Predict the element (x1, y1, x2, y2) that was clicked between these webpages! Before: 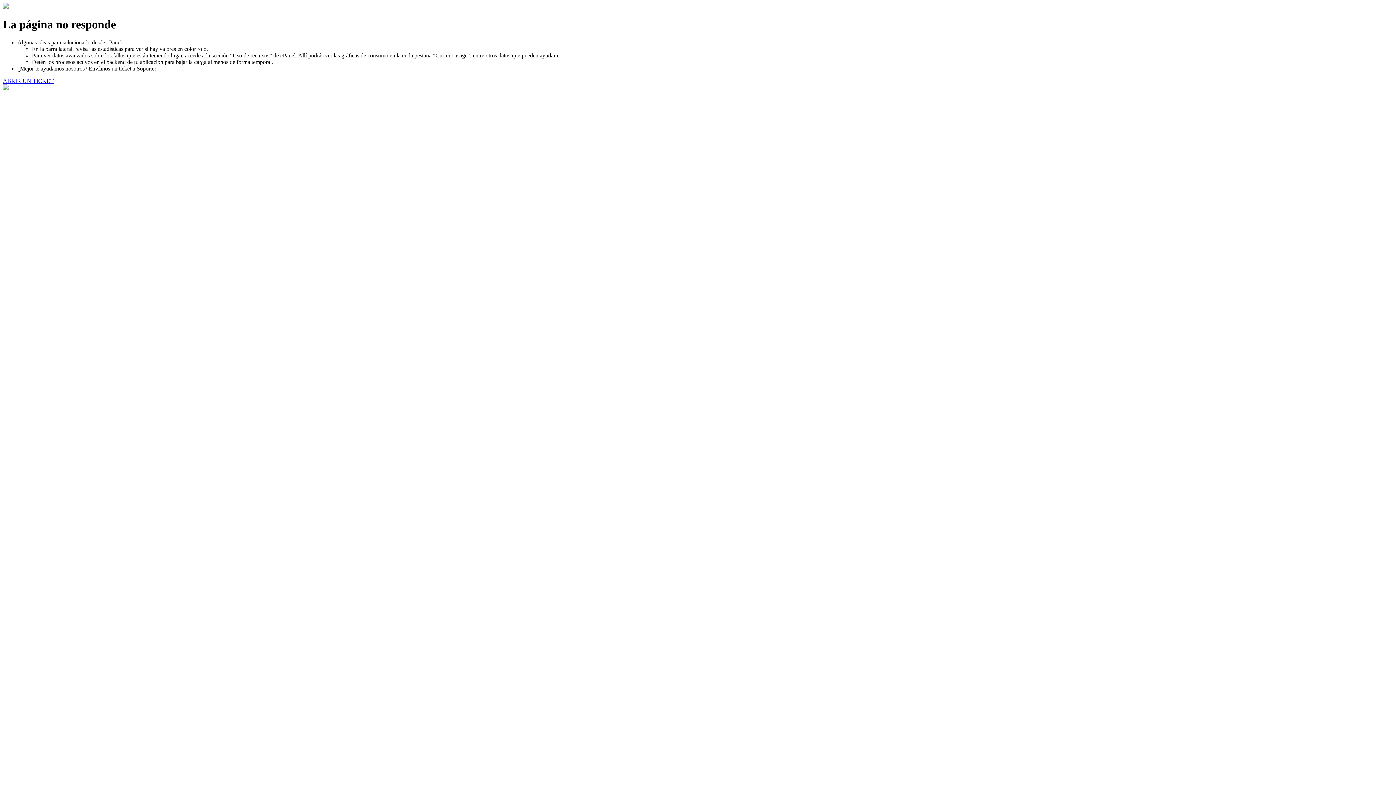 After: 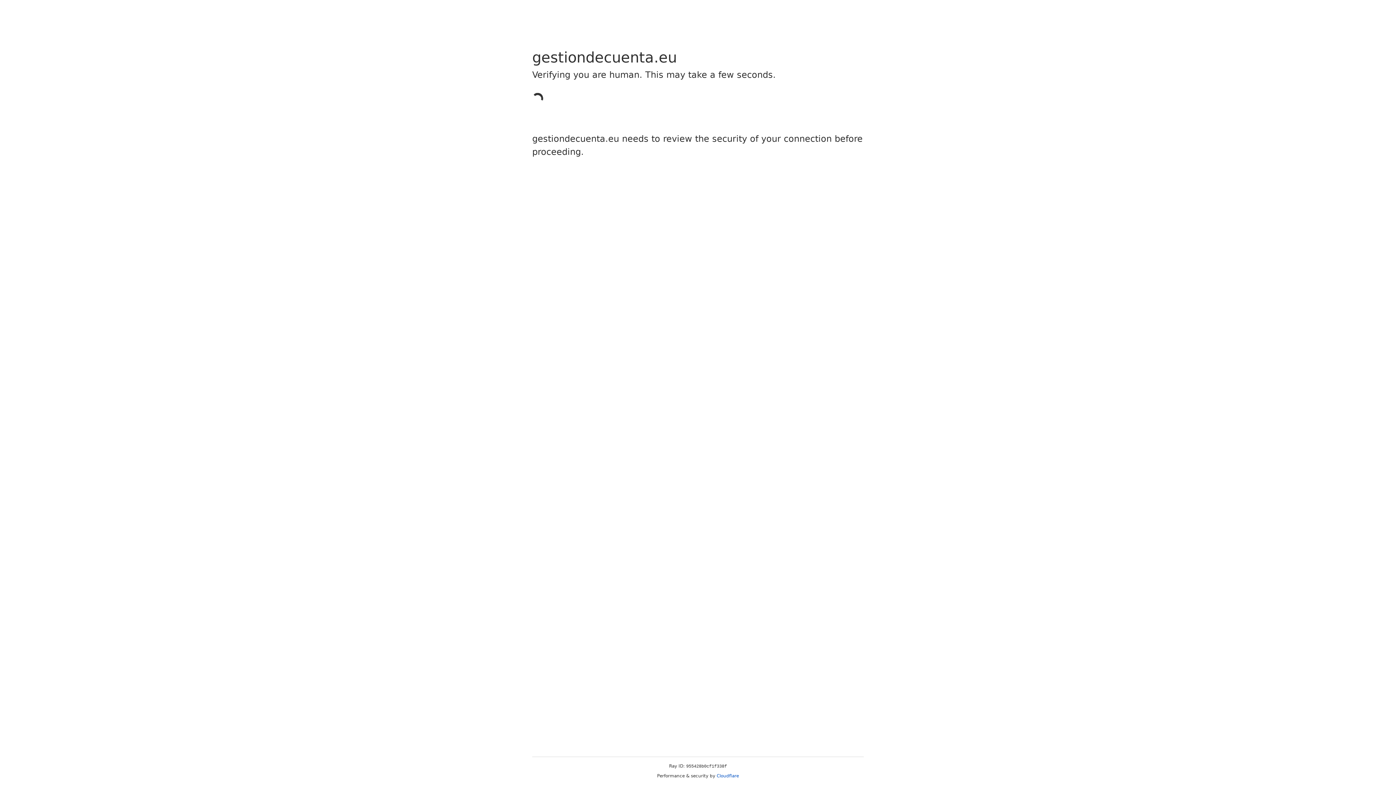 Action: bbox: (2, 77, 53, 83) label: ABRIR UN TICKET